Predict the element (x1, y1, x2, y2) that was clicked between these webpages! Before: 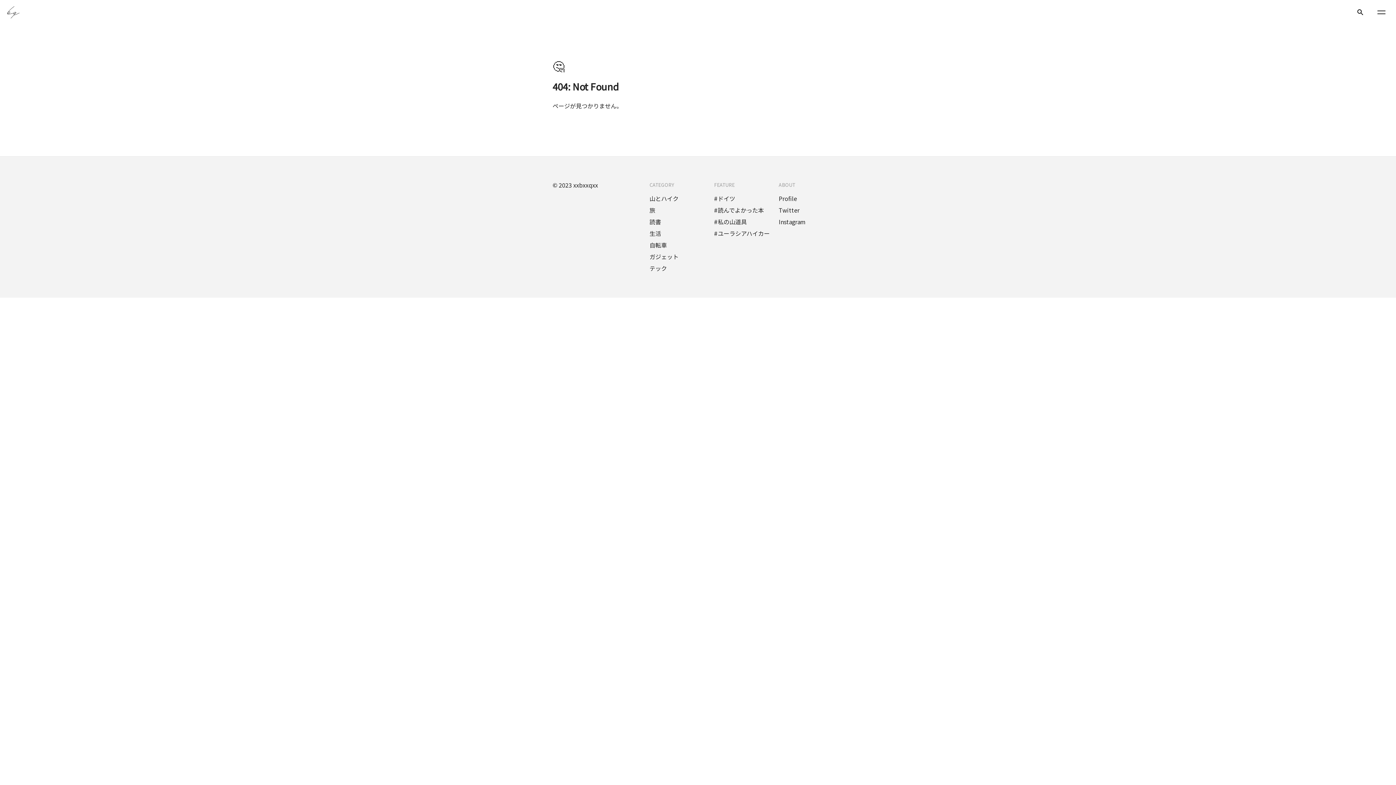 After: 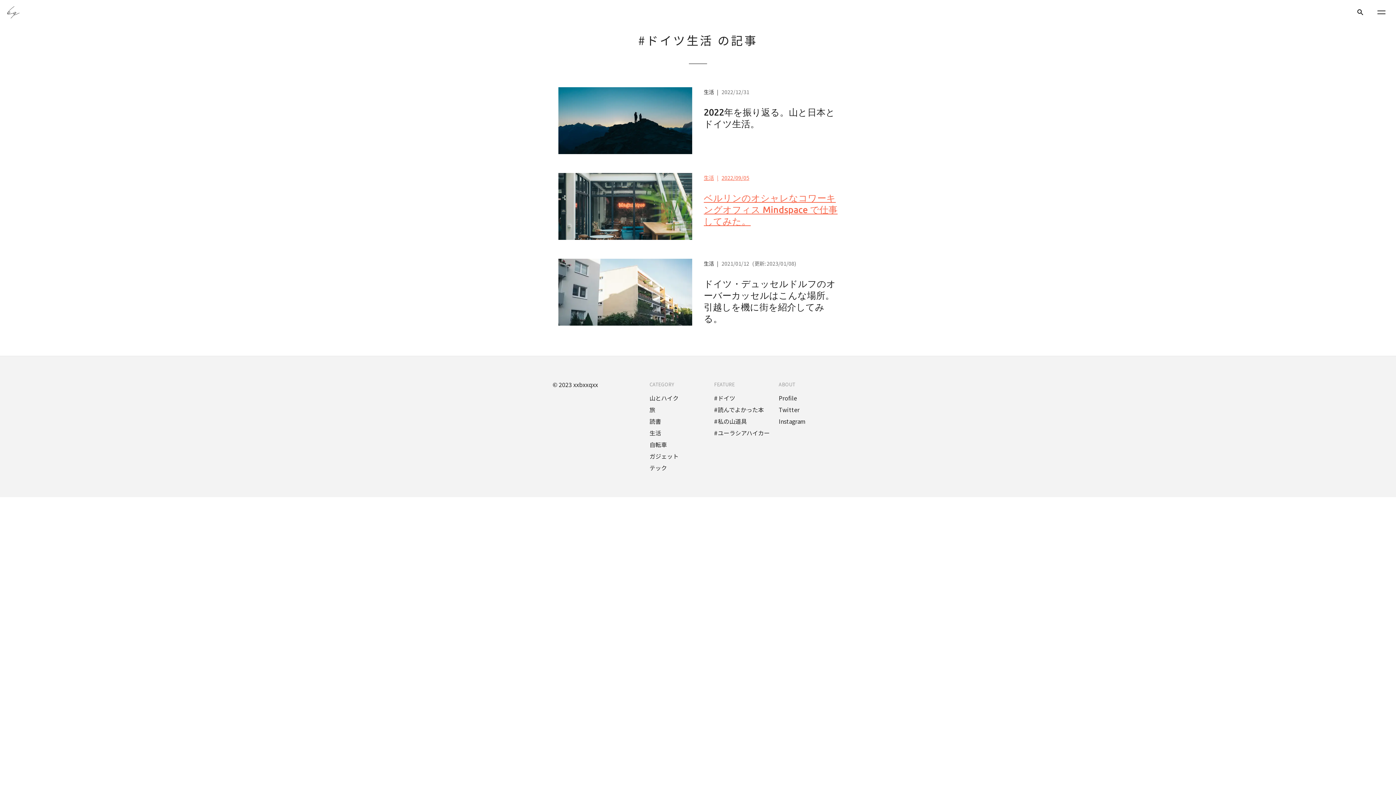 Action: bbox: (714, 194, 735, 202) label: #ドイツ